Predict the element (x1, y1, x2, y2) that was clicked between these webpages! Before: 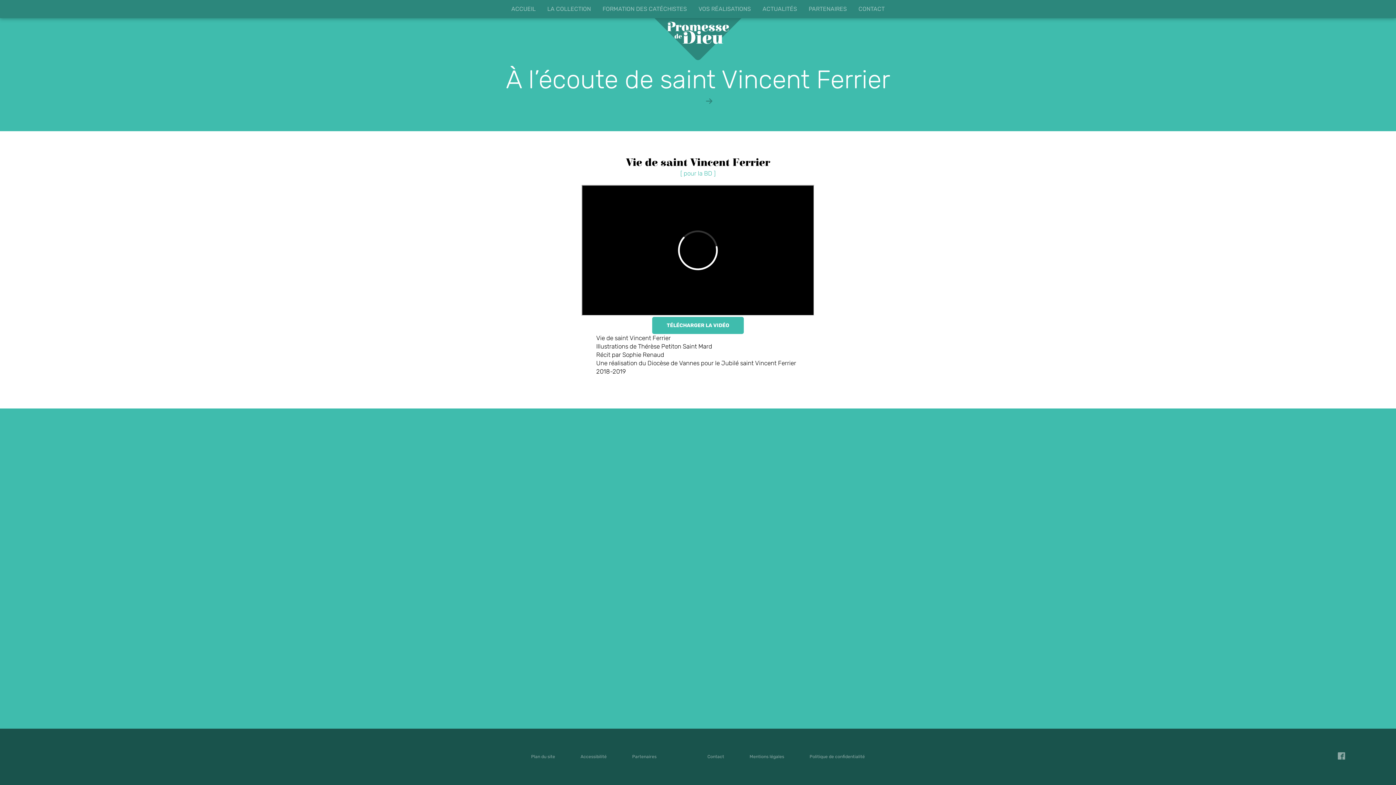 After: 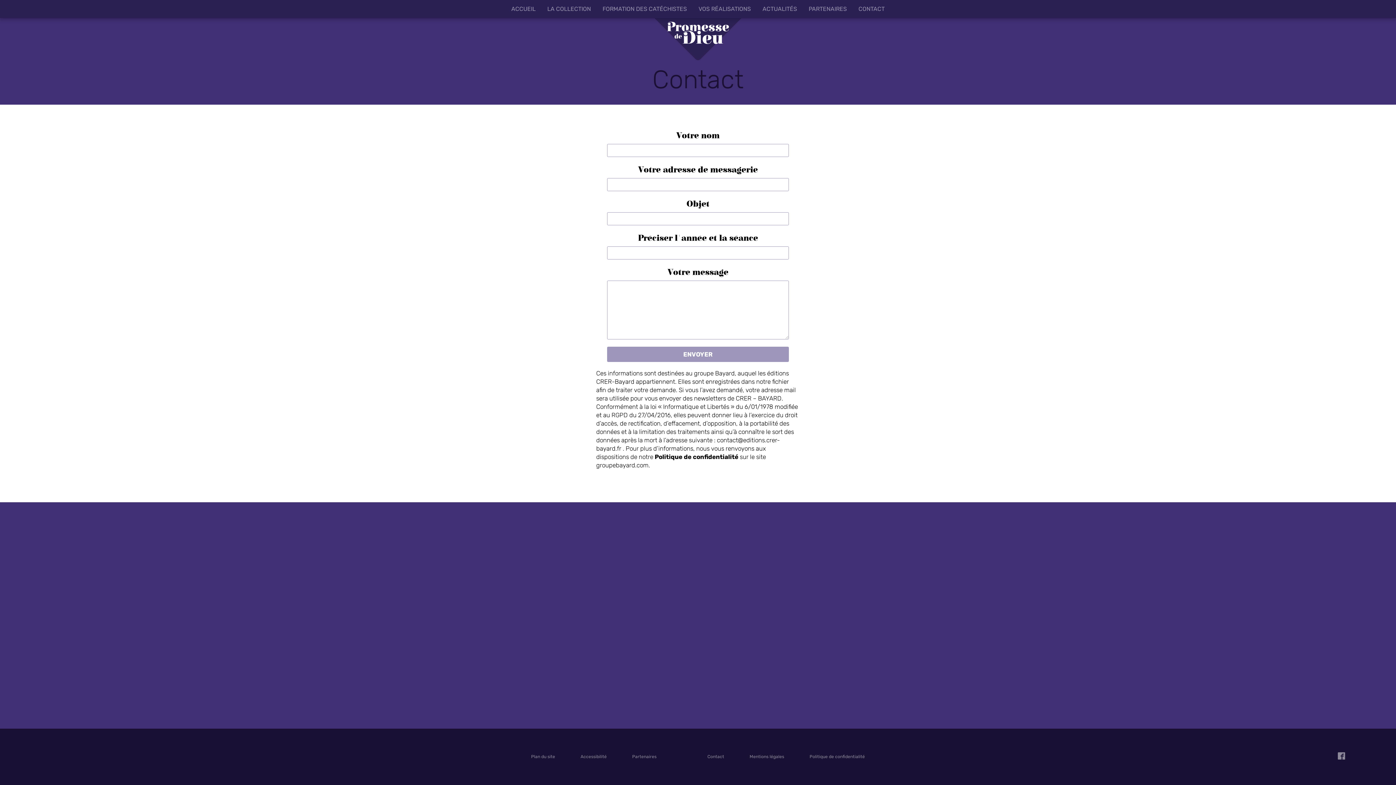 Action: label: CONTACT bbox: (853, 0, 890, 18)